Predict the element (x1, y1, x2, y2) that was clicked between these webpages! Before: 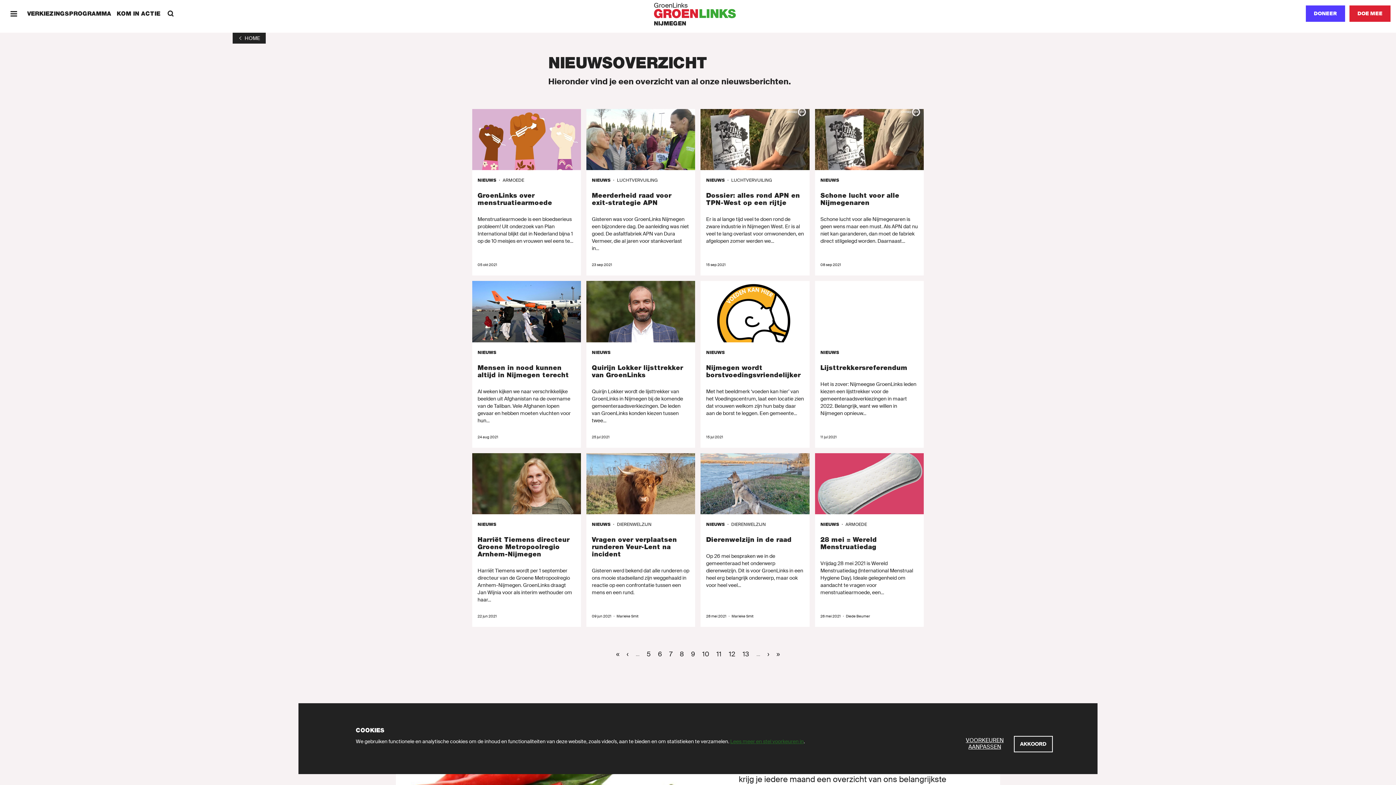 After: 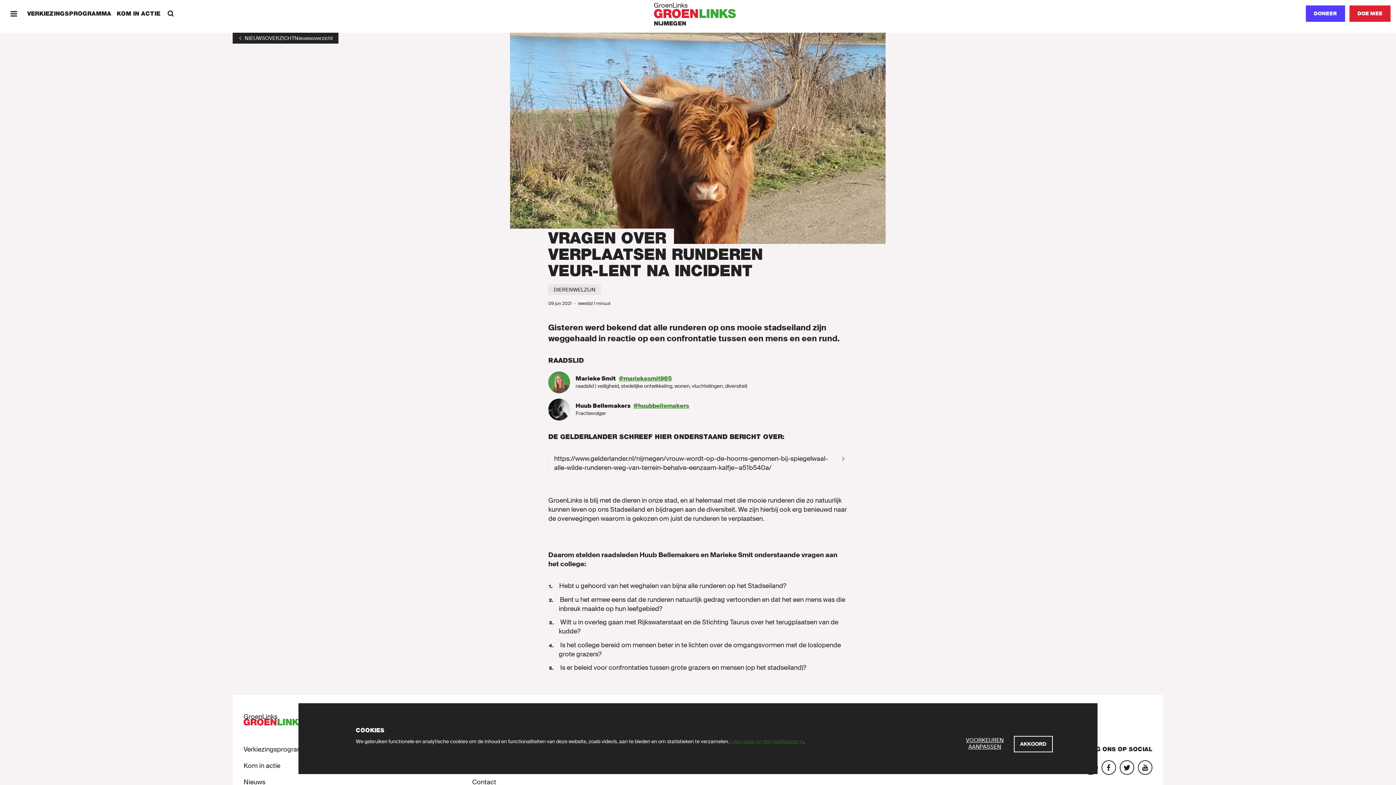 Action: label: NIEUWS ・ DIERENWELZIJN

Vragen over verplaatsen runderen Veur-Lent na incident

Gisteren werd bekend dat alle runderen op ons mooie stadseiland zijn weggehaald in reactie op een confrontatie tussen een mens en een rund.

09 jun 2021 ・ Marieke Smit

Lees meer bbox: (586, 453, 695, 627)